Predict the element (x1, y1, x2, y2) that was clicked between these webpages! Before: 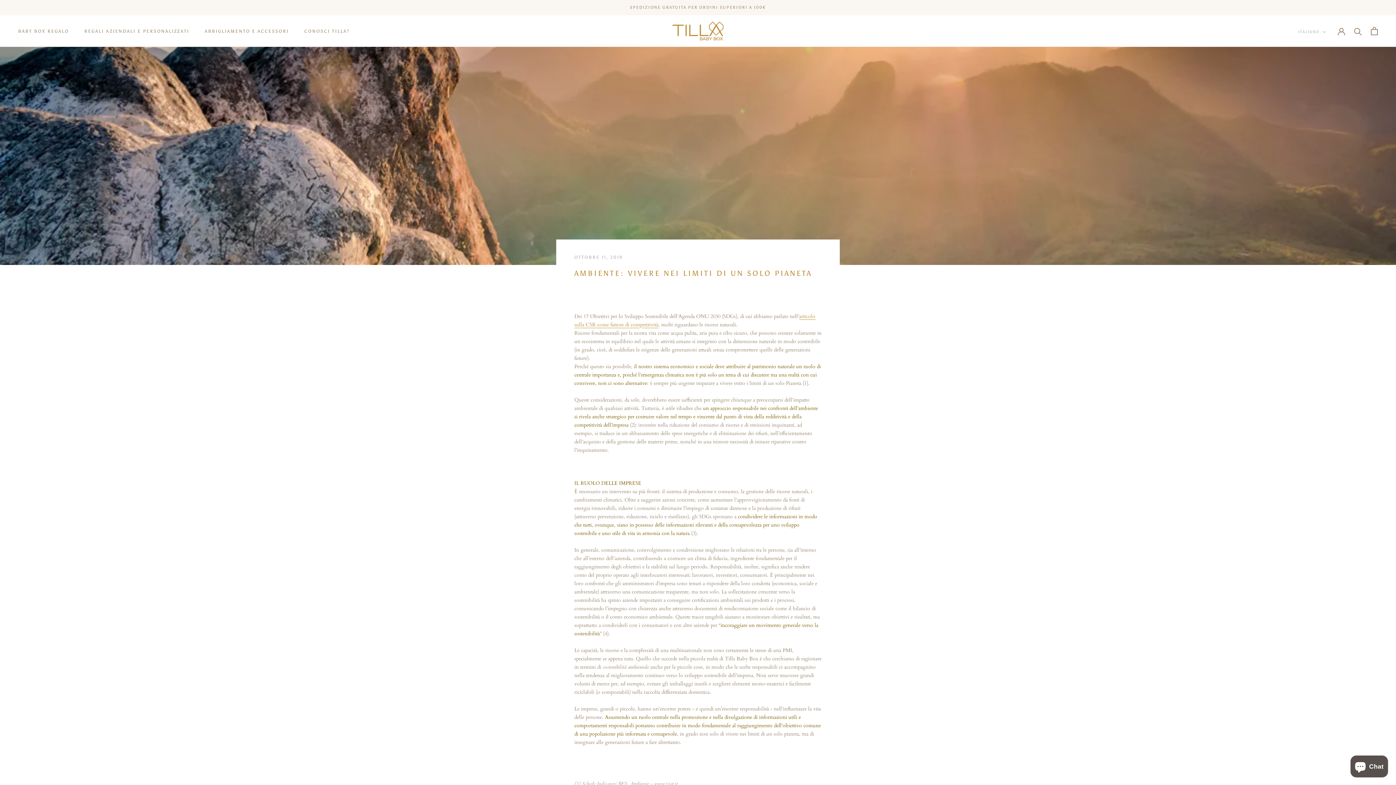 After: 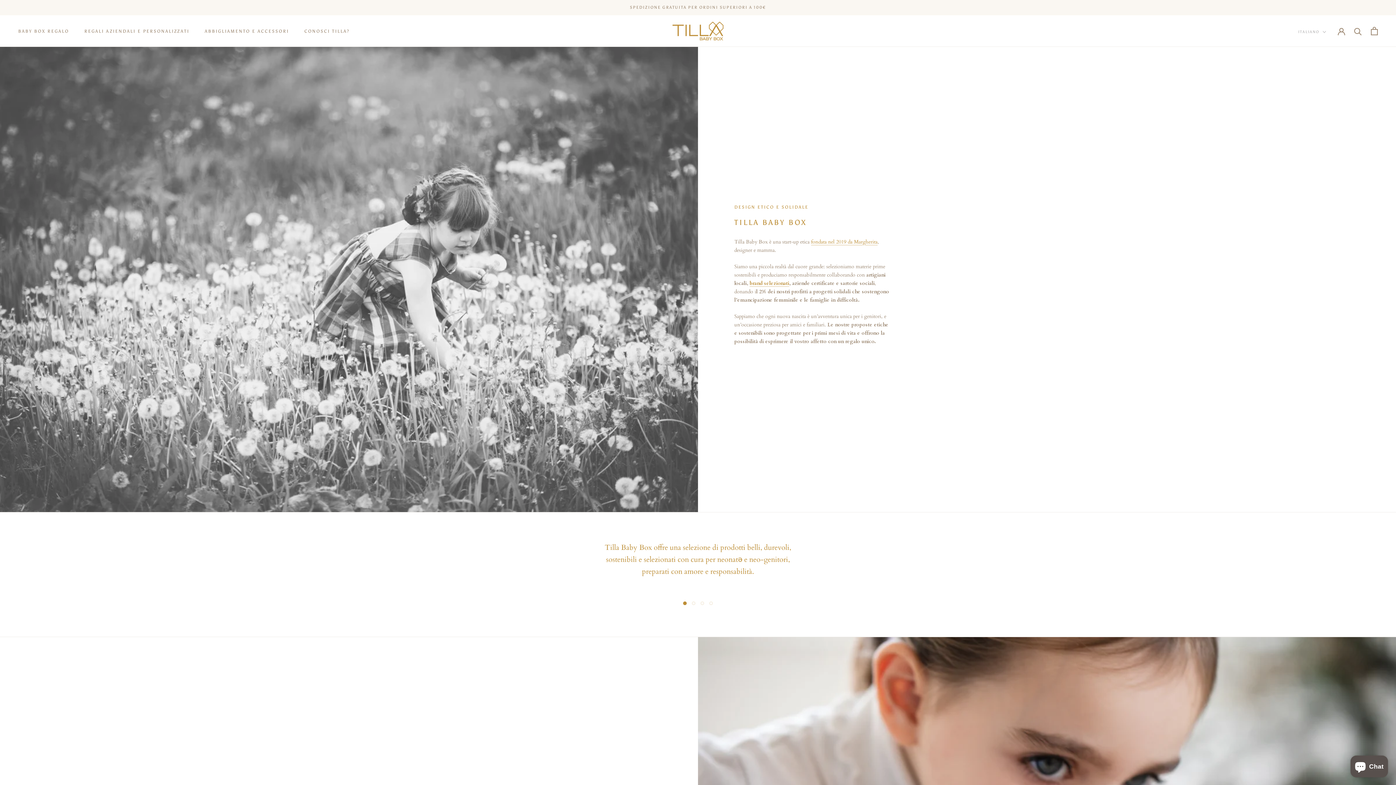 Action: bbox: (304, 28, 349, 33) label: CONOSCI TILLA?